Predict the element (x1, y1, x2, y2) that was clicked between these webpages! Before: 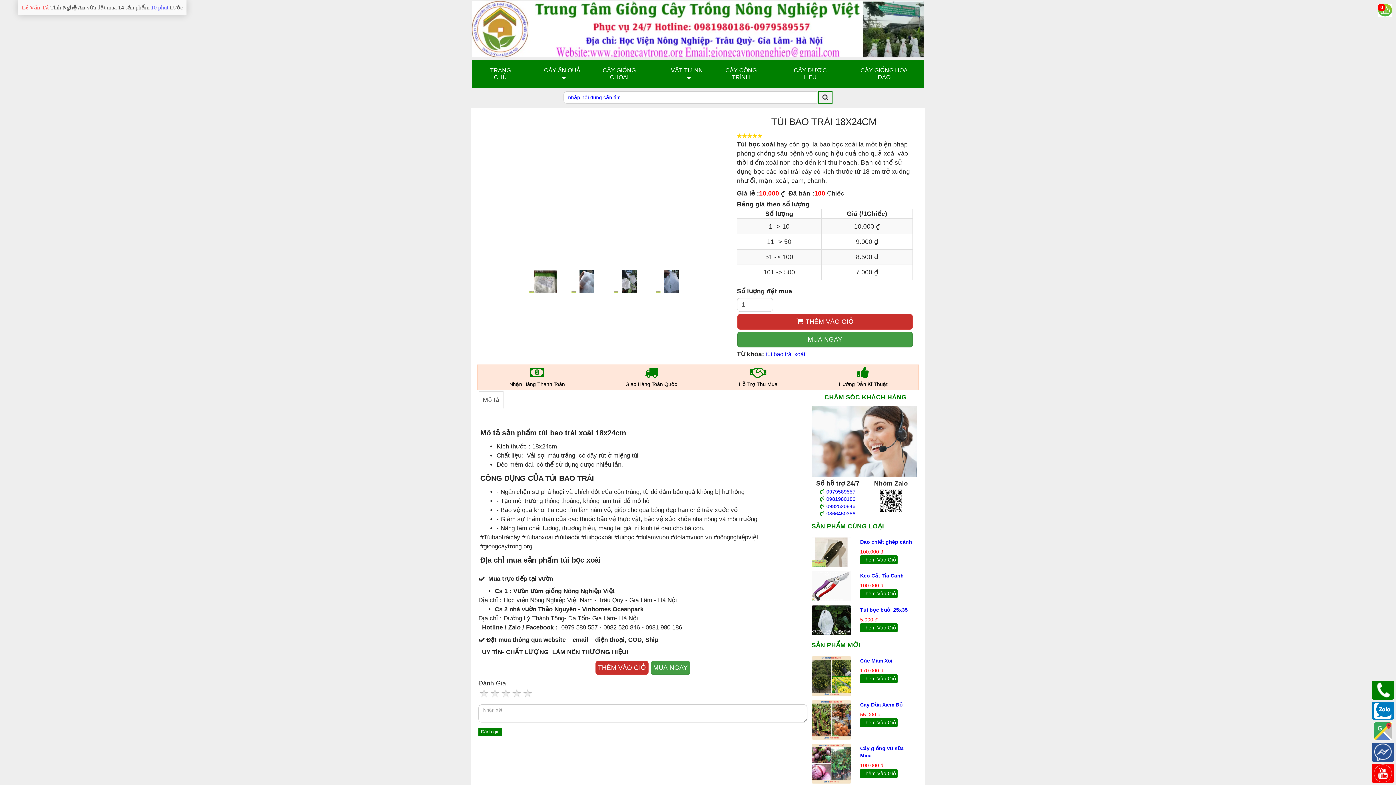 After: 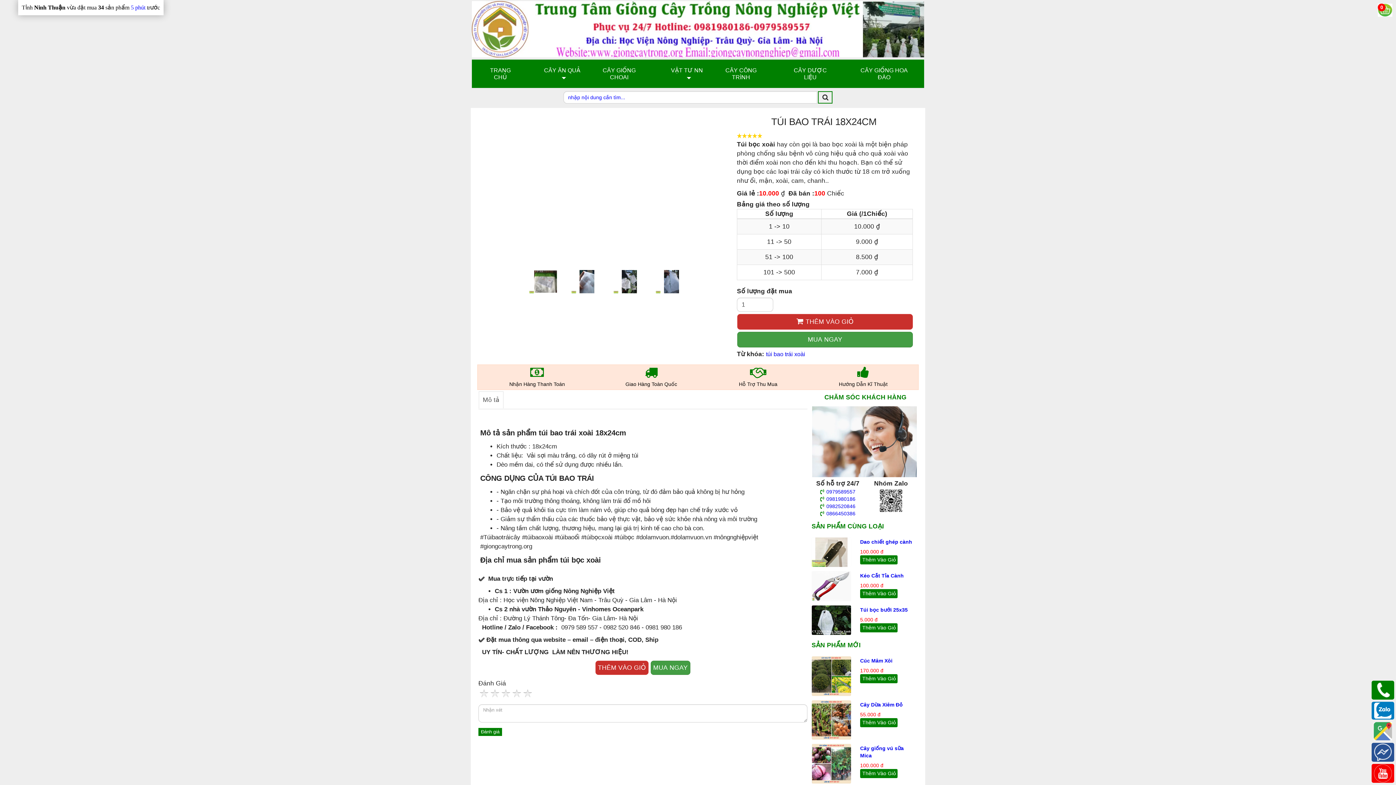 Action: label: Kéo Cắt Tỉa Cành bbox: (860, 571, 915, 580)